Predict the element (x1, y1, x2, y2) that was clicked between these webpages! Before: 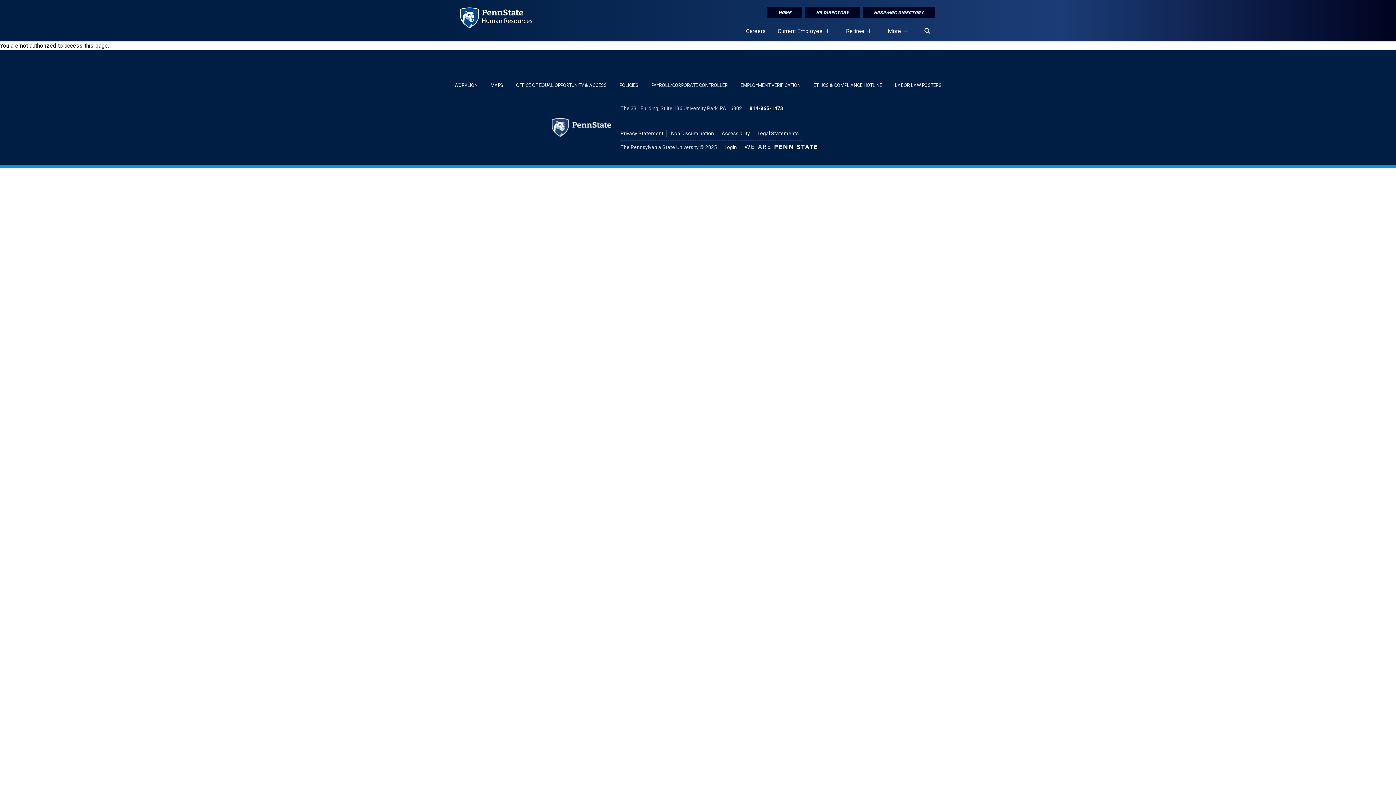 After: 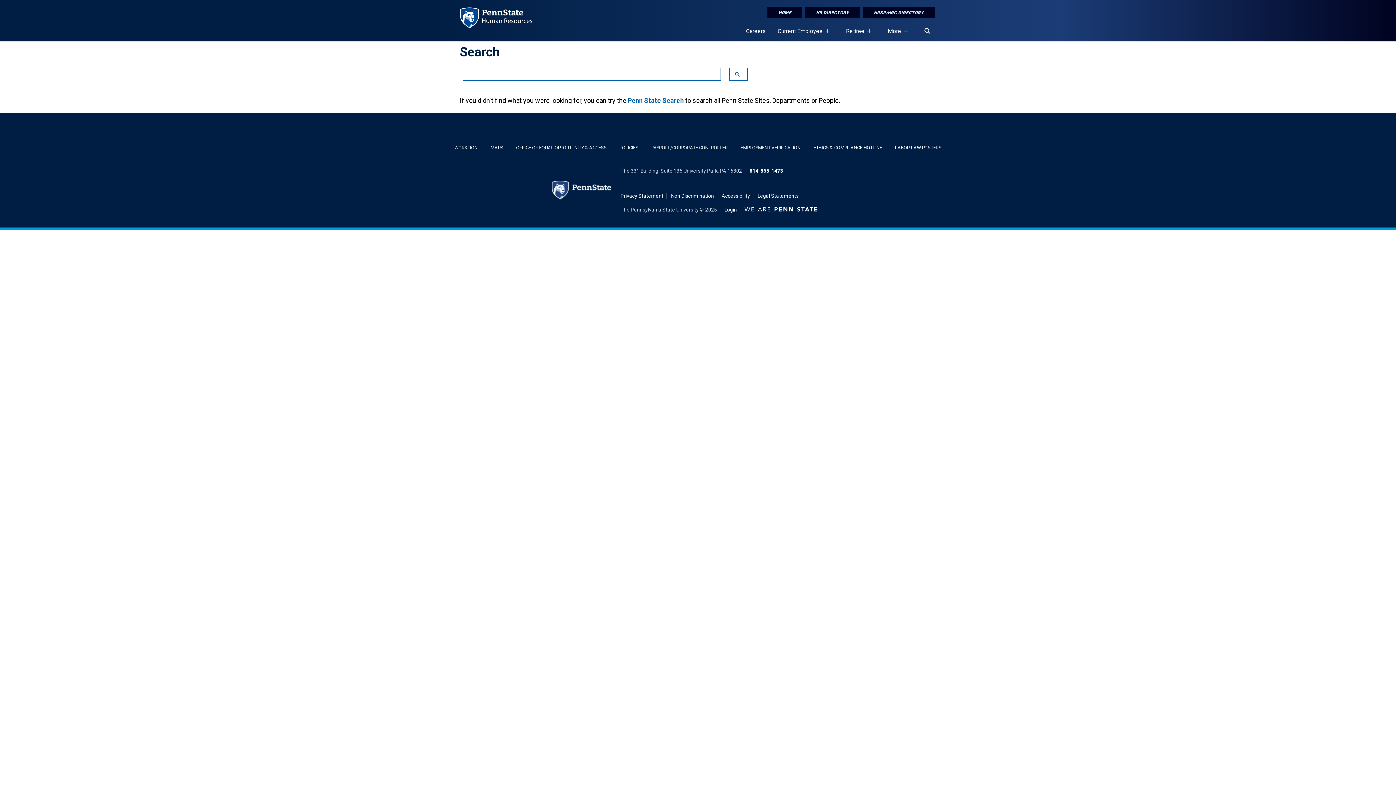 Action: bbox: (918, 21, 936, 41) label: Search